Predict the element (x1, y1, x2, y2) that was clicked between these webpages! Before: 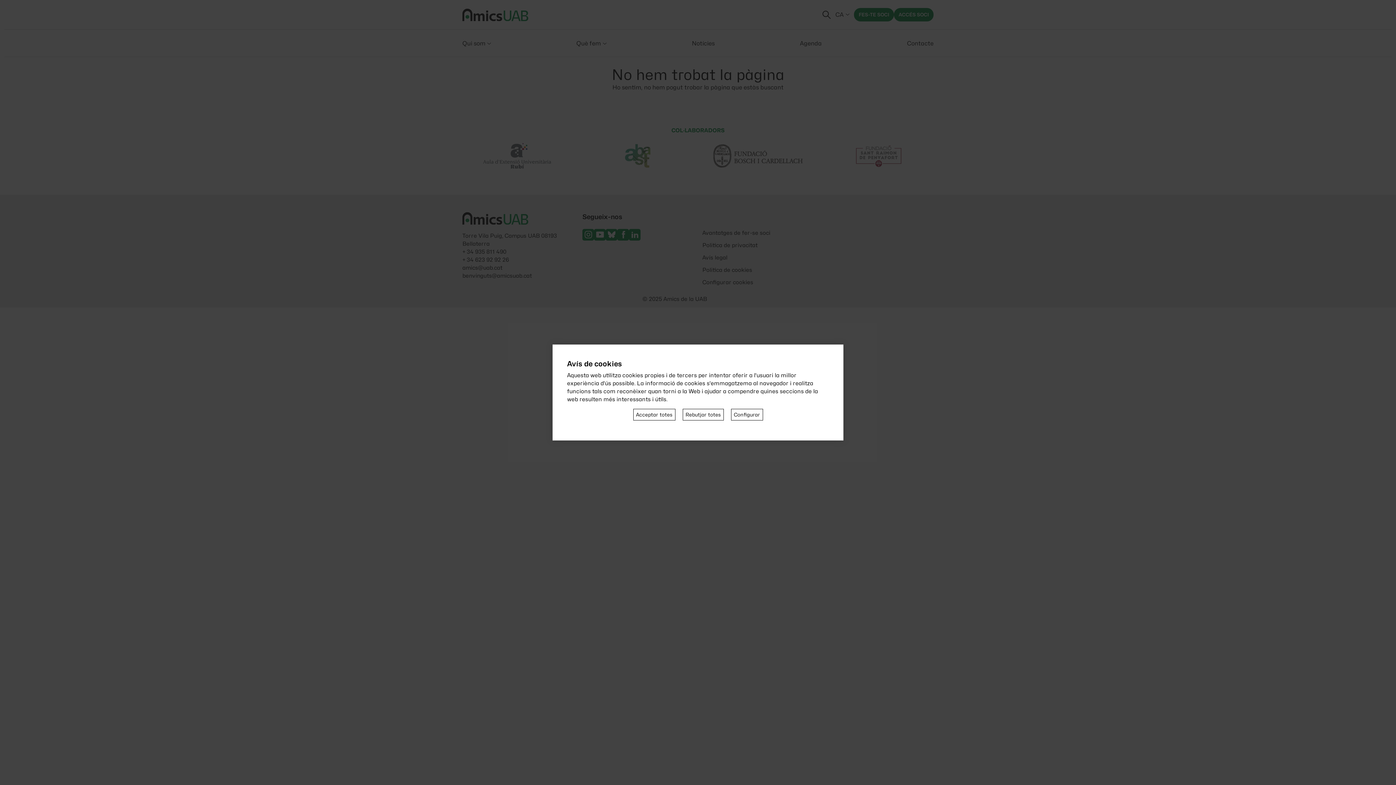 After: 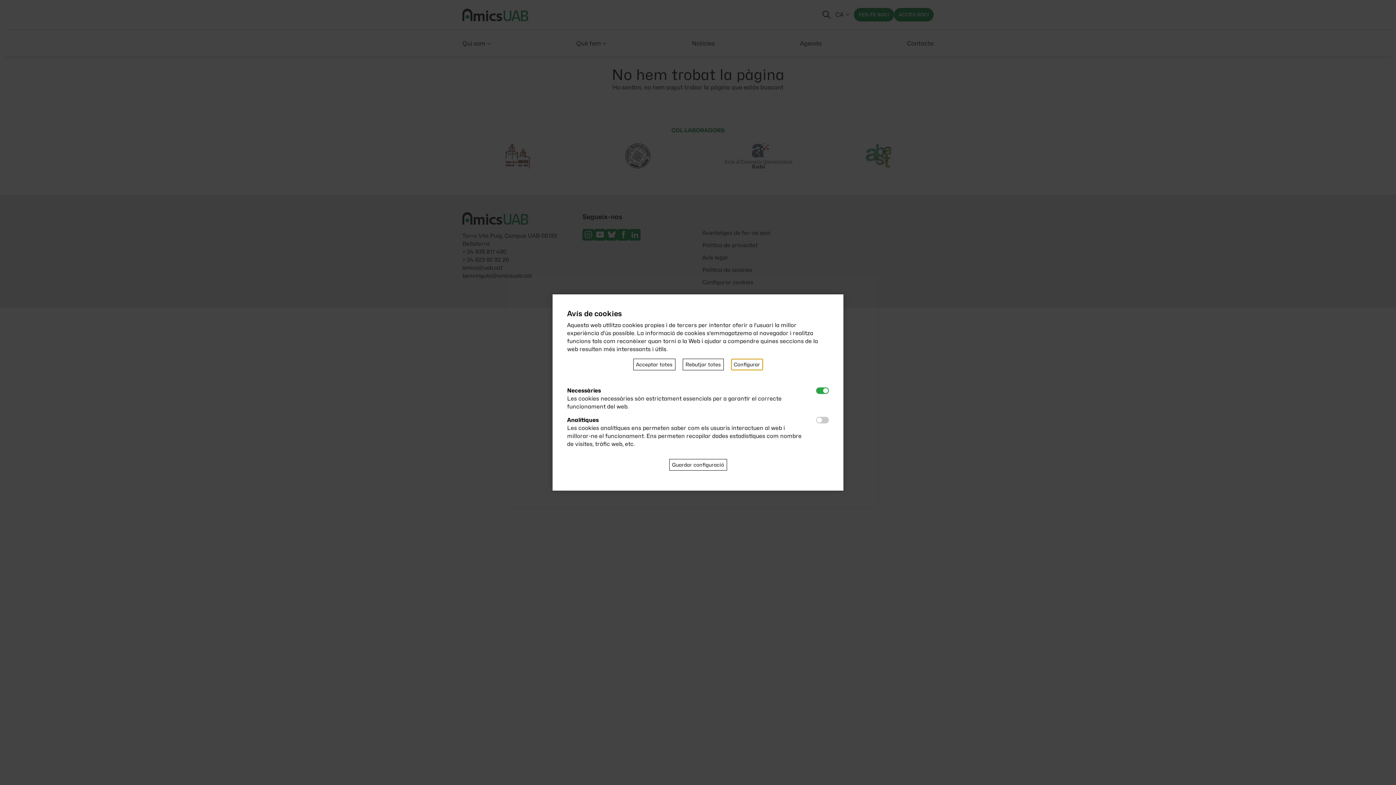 Action: bbox: (731, 409, 763, 420) label: Configurar